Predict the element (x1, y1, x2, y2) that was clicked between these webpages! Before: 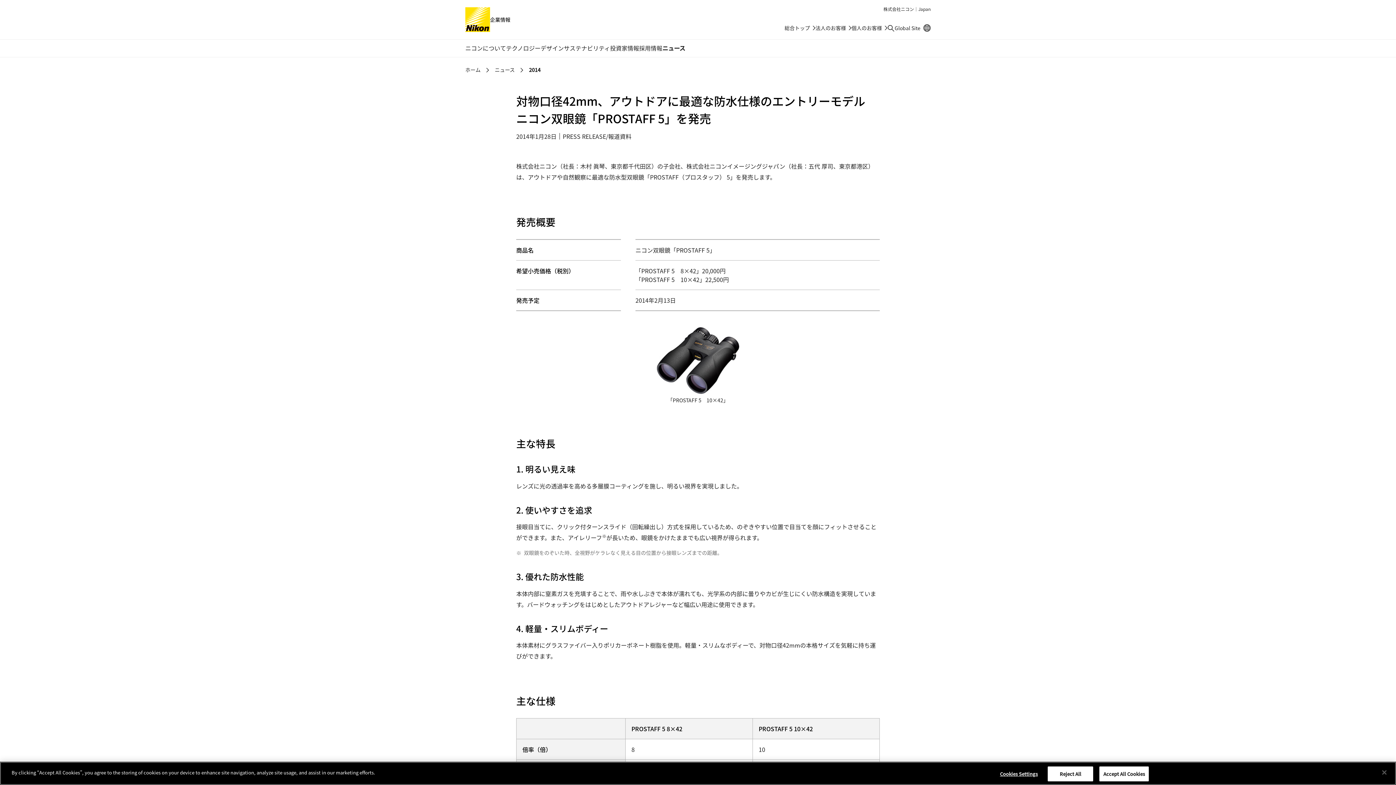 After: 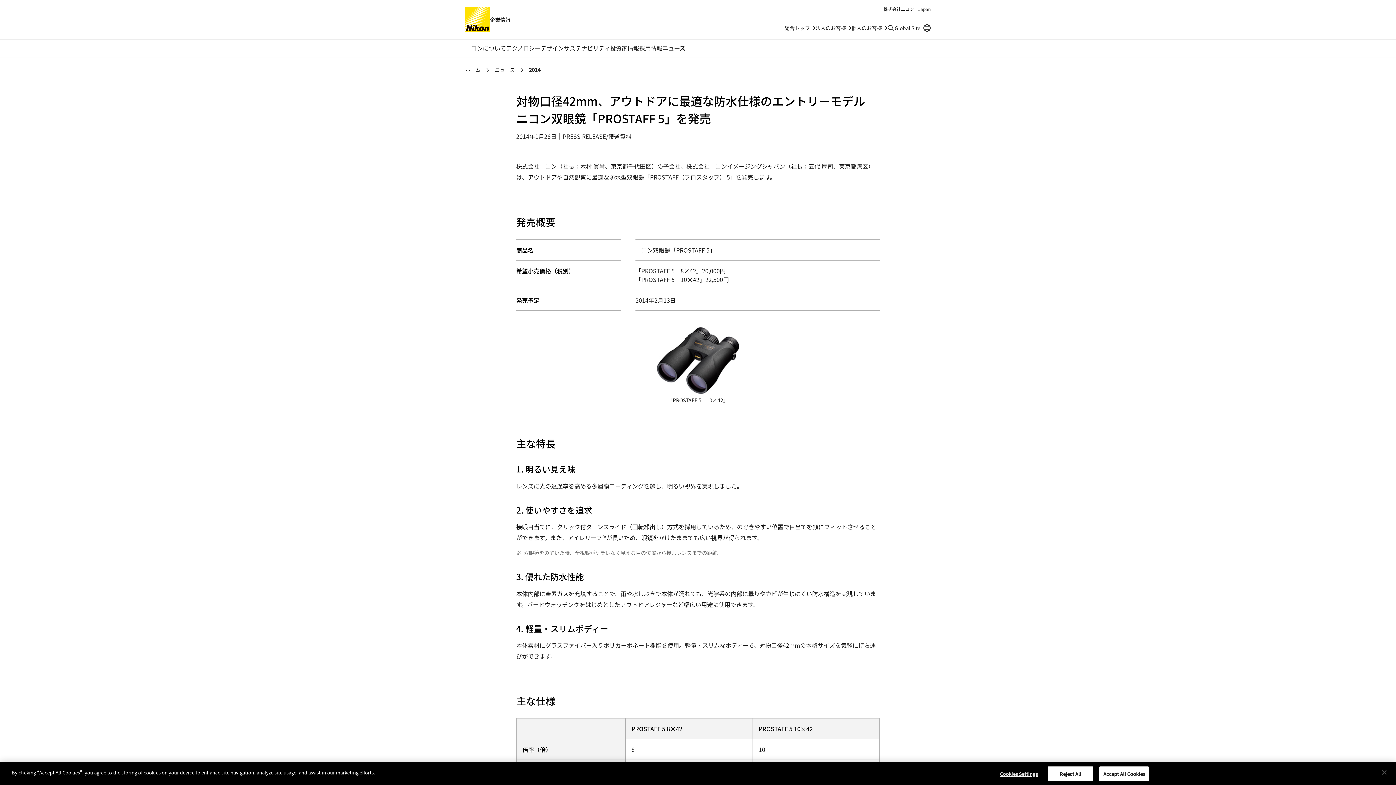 Action: label: 2014 bbox: (529, 66, 540, 73)